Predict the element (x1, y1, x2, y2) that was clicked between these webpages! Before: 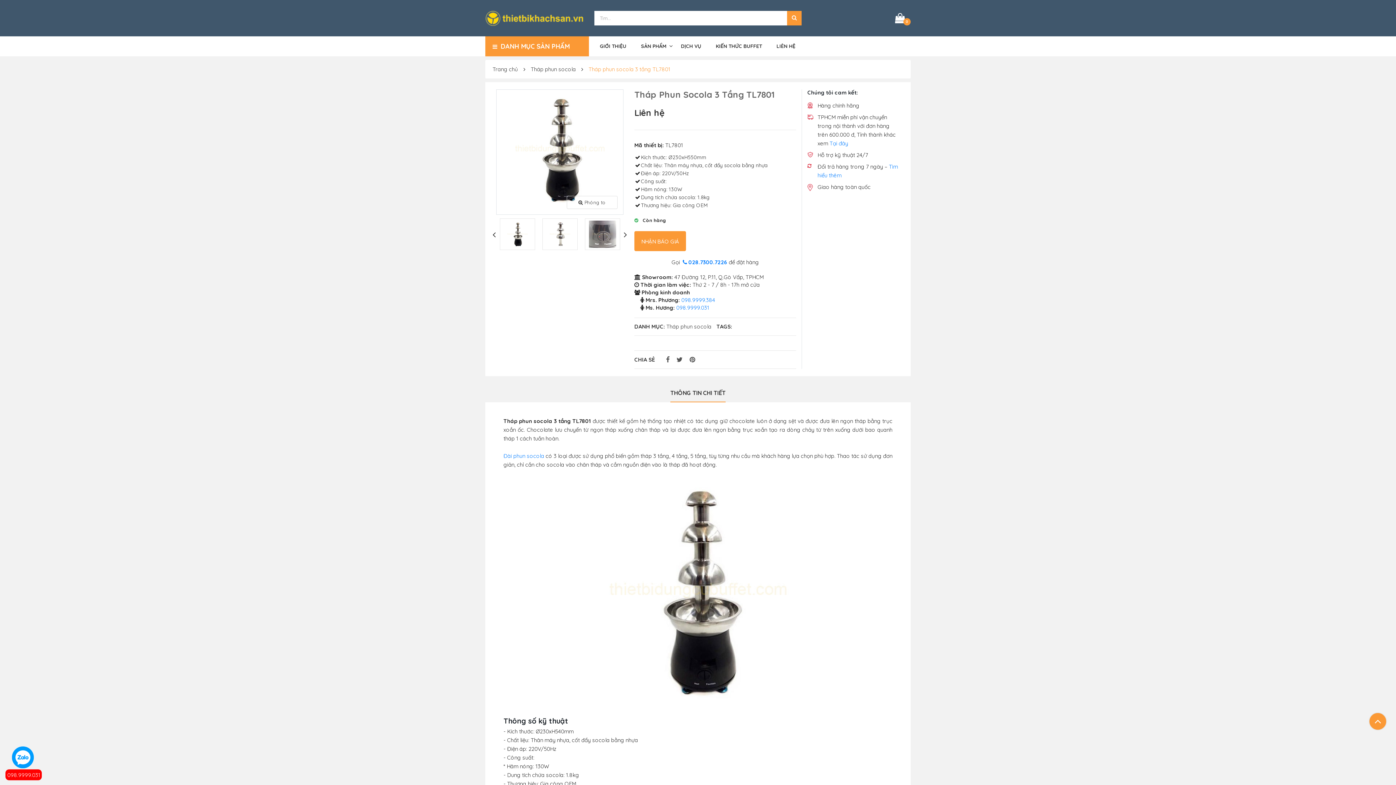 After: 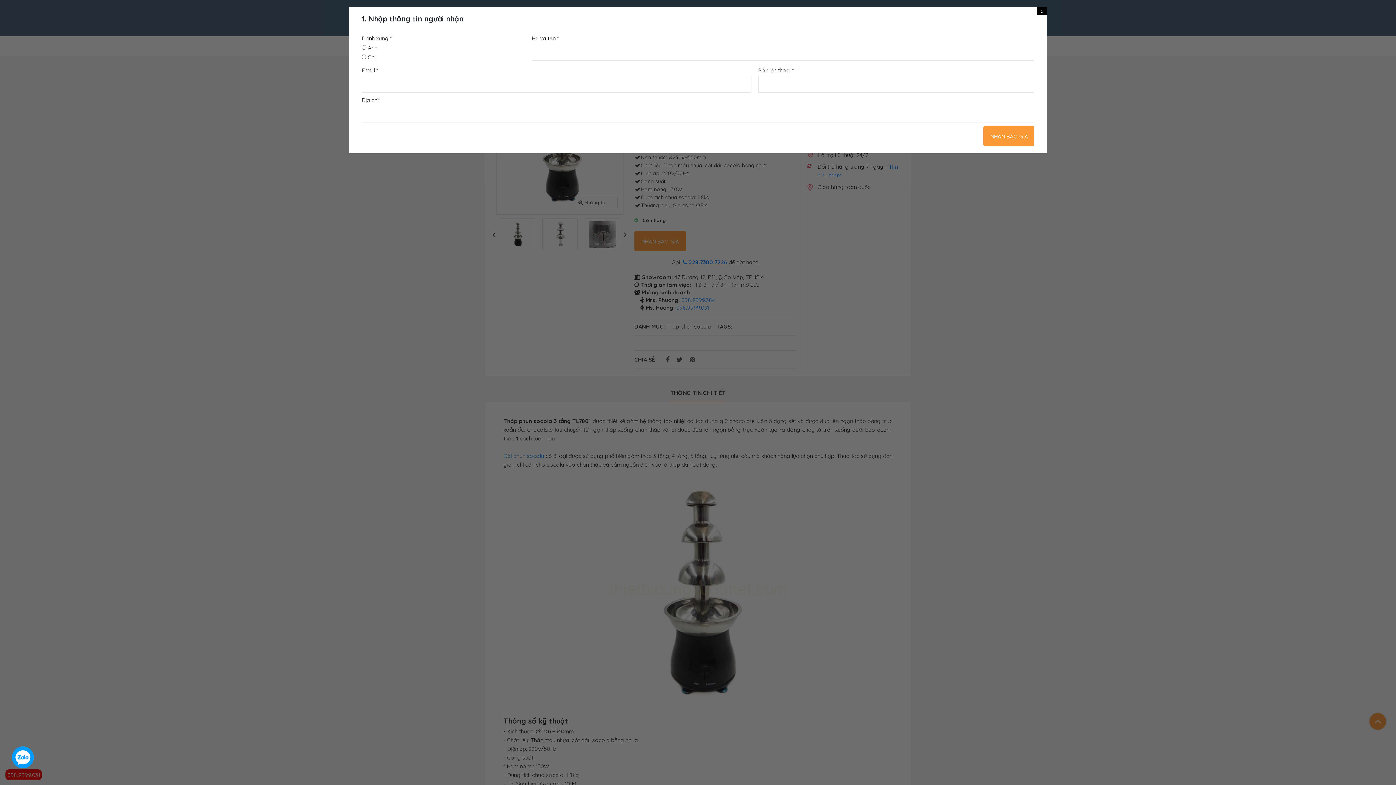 Action: bbox: (634, 231, 686, 251) label: NHẬN BÁO GIÁ